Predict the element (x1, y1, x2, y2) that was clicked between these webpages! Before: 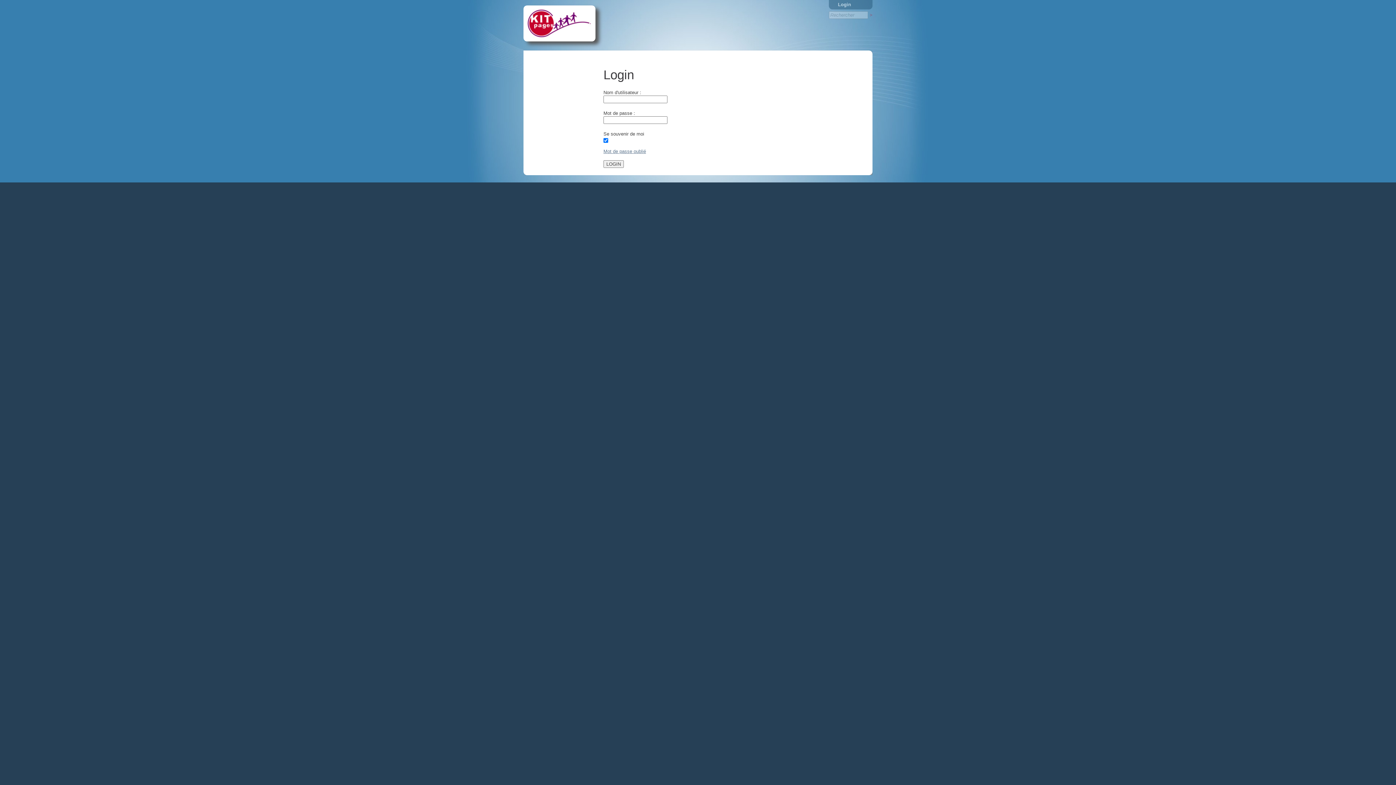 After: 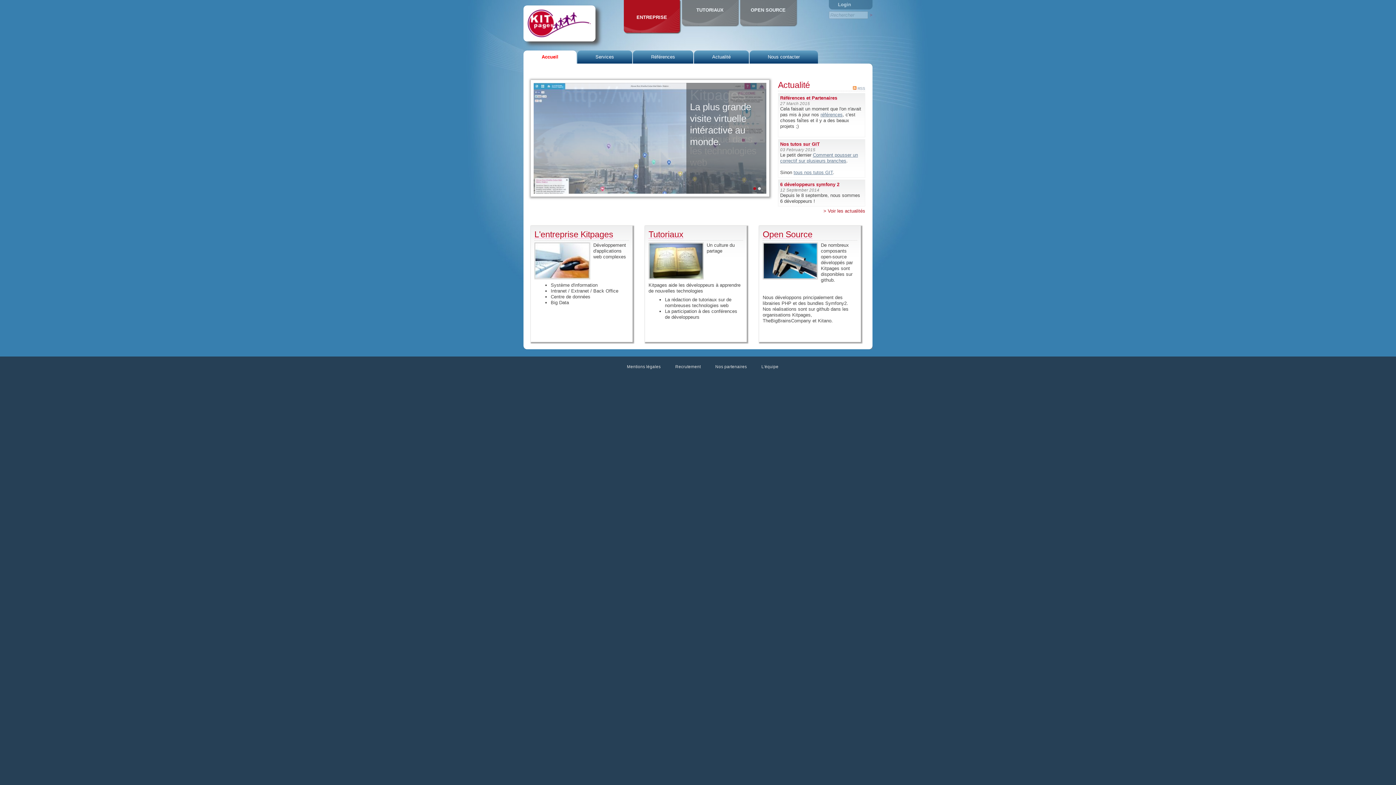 Action: bbox: (527, 33, 592, 39)